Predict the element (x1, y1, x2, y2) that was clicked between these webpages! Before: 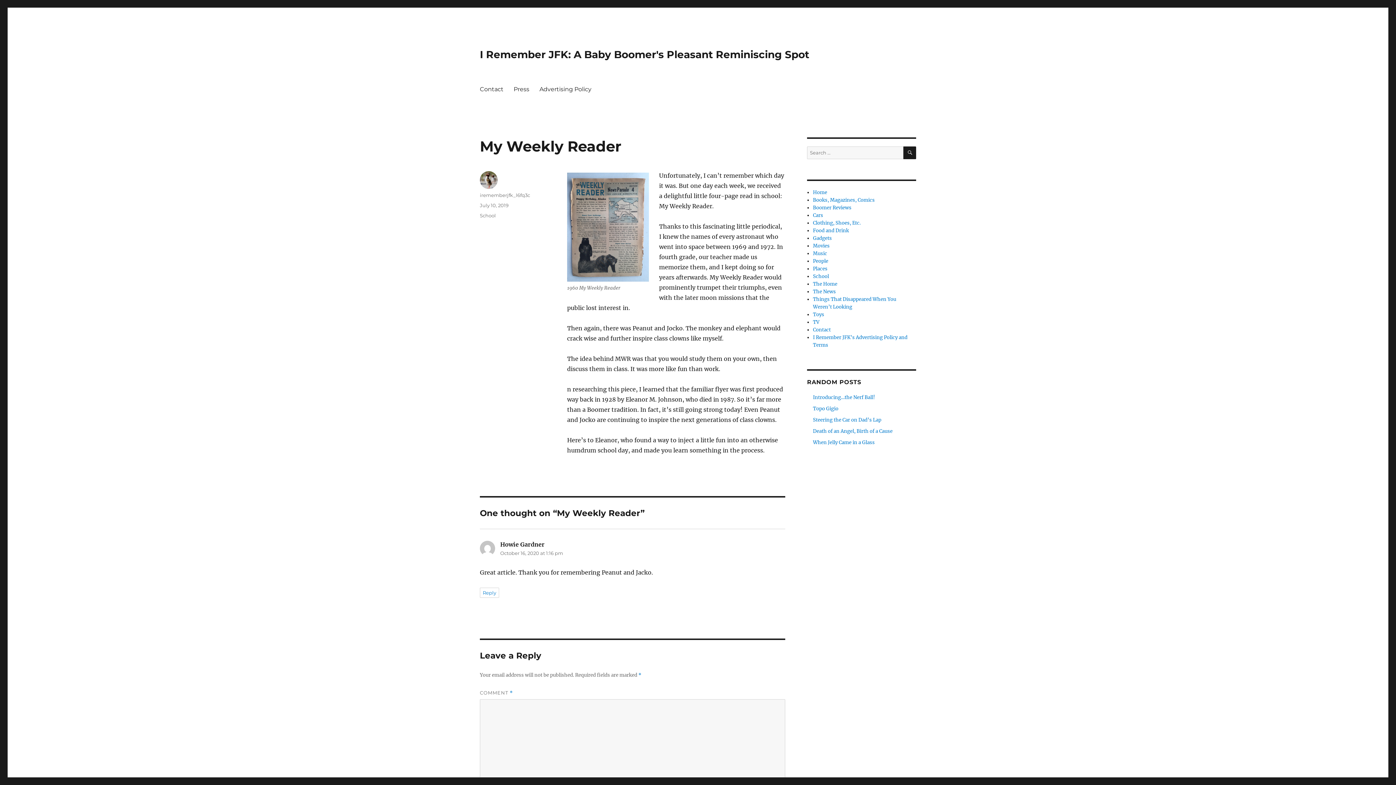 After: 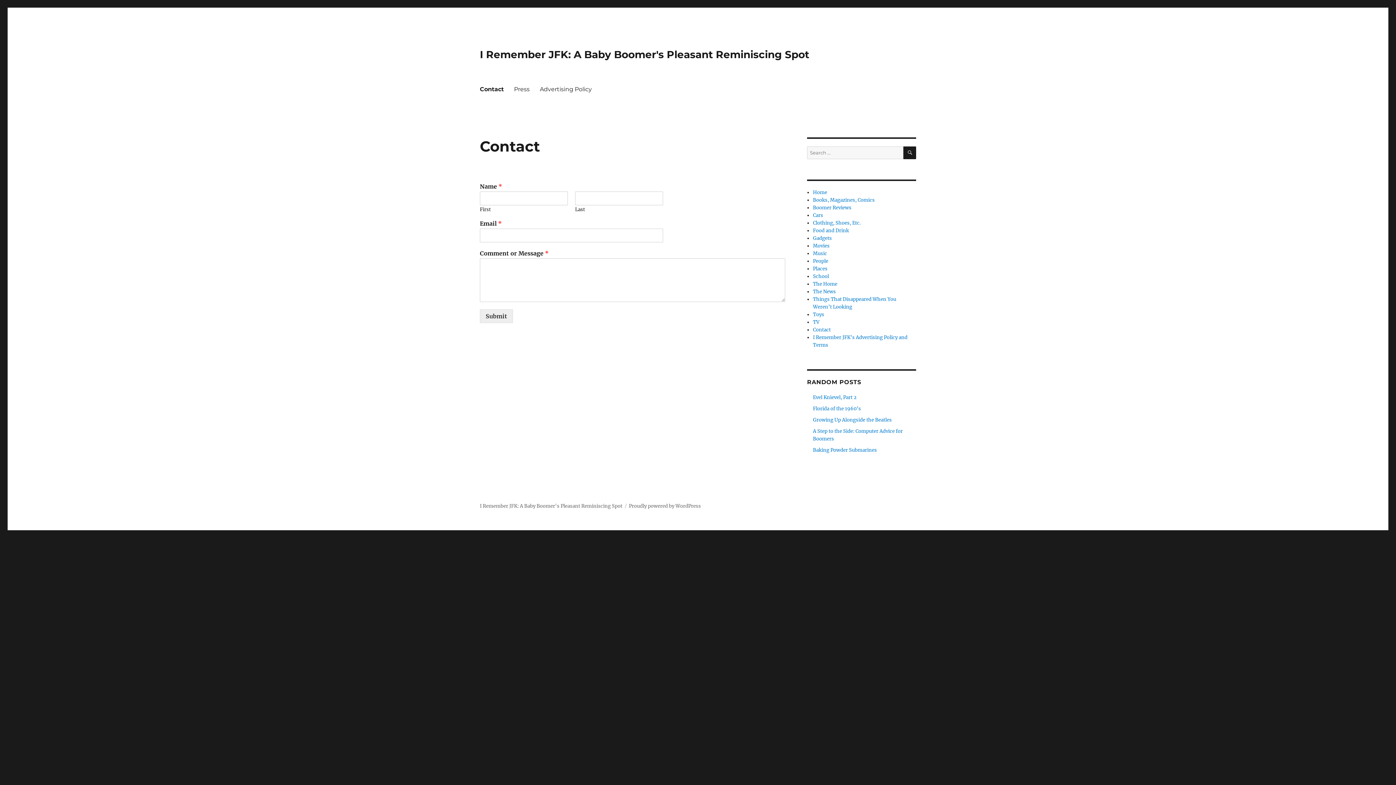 Action: label: Contact bbox: (474, 81, 508, 96)